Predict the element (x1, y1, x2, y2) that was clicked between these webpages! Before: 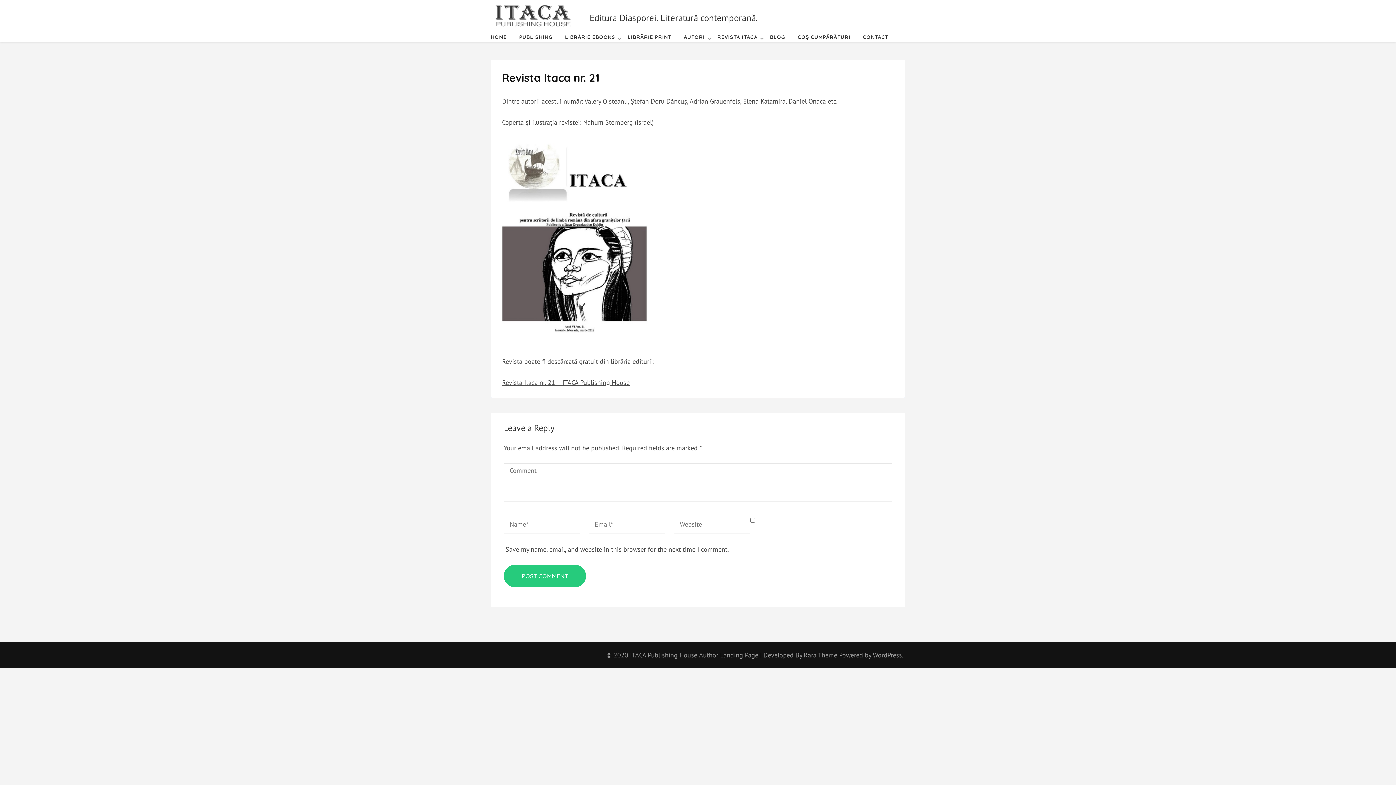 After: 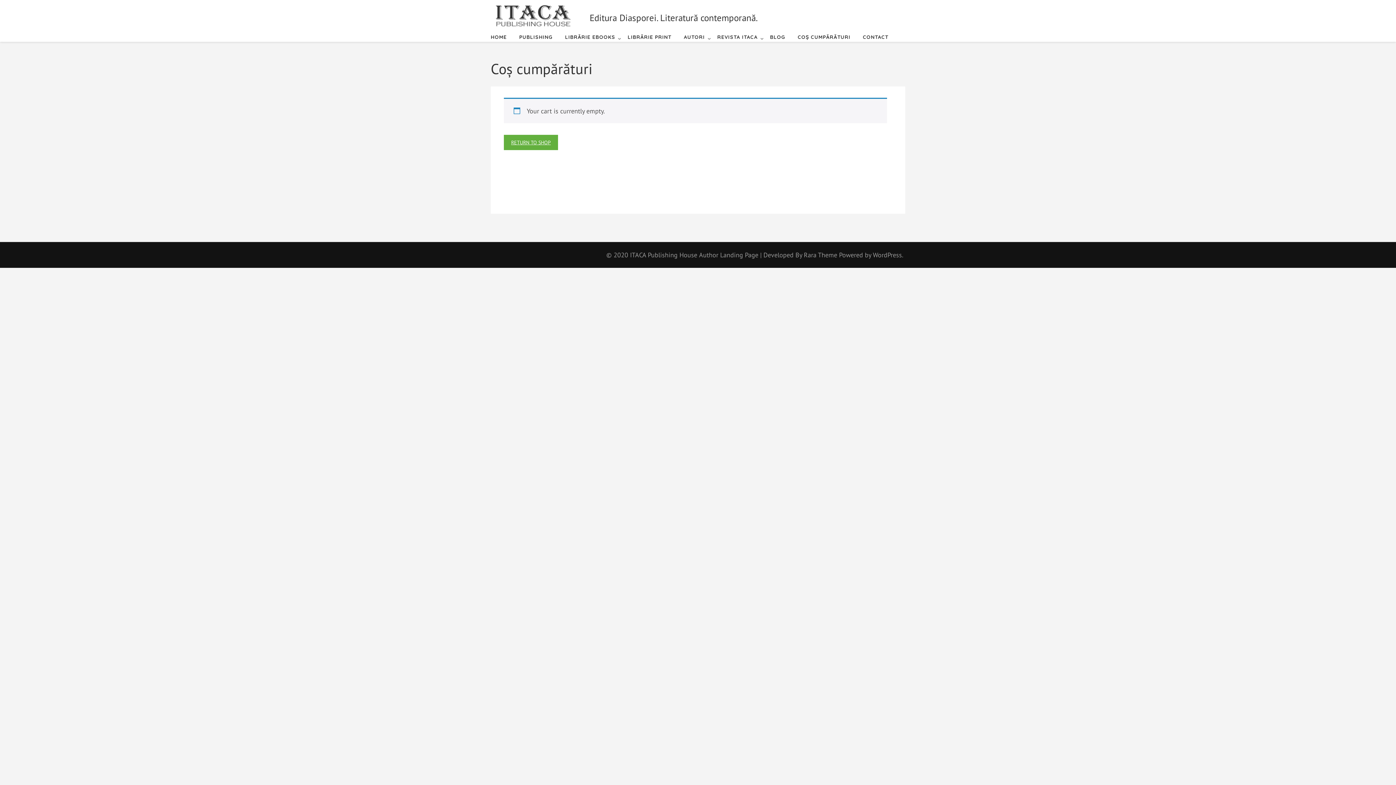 Action: bbox: (797, 34, 850, 40) label: COȘ CUMPĂRĂTURI